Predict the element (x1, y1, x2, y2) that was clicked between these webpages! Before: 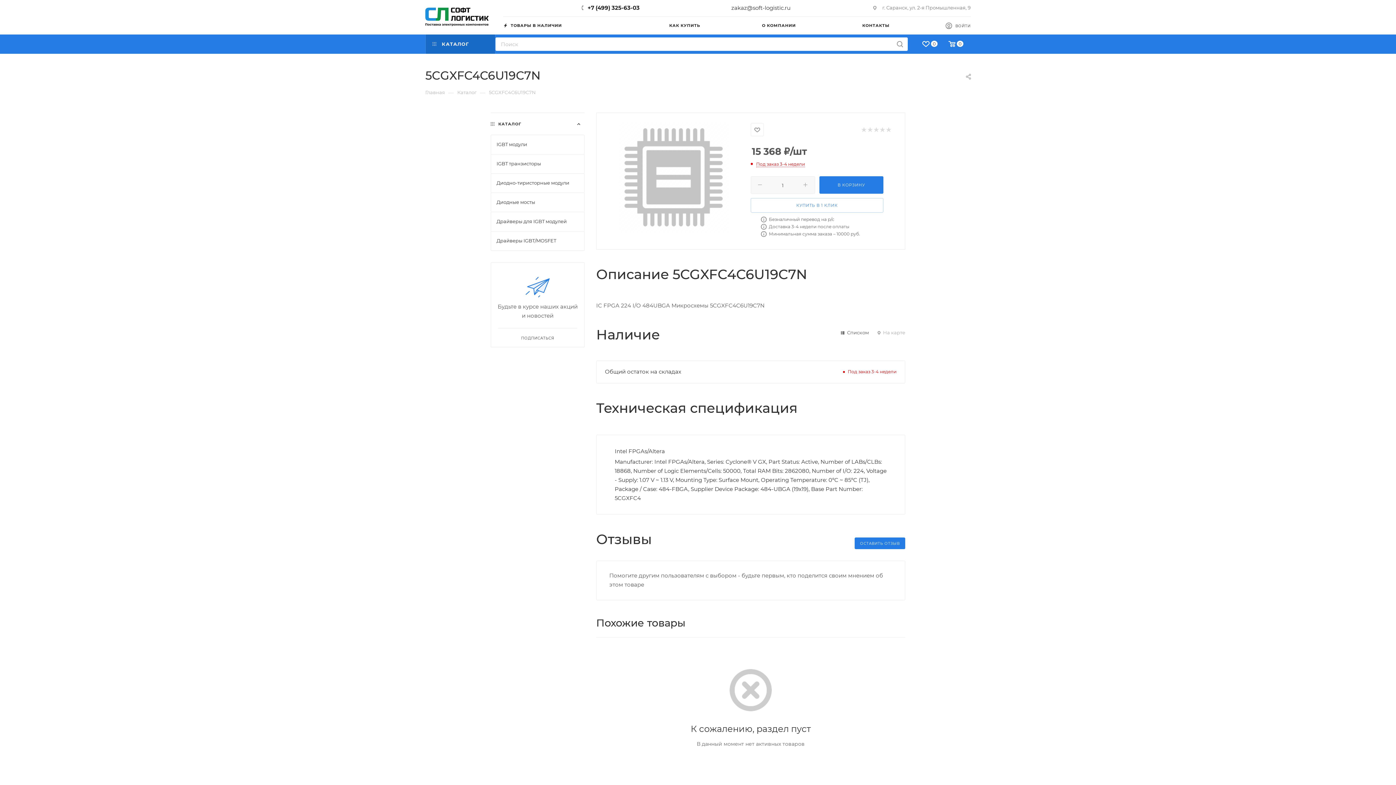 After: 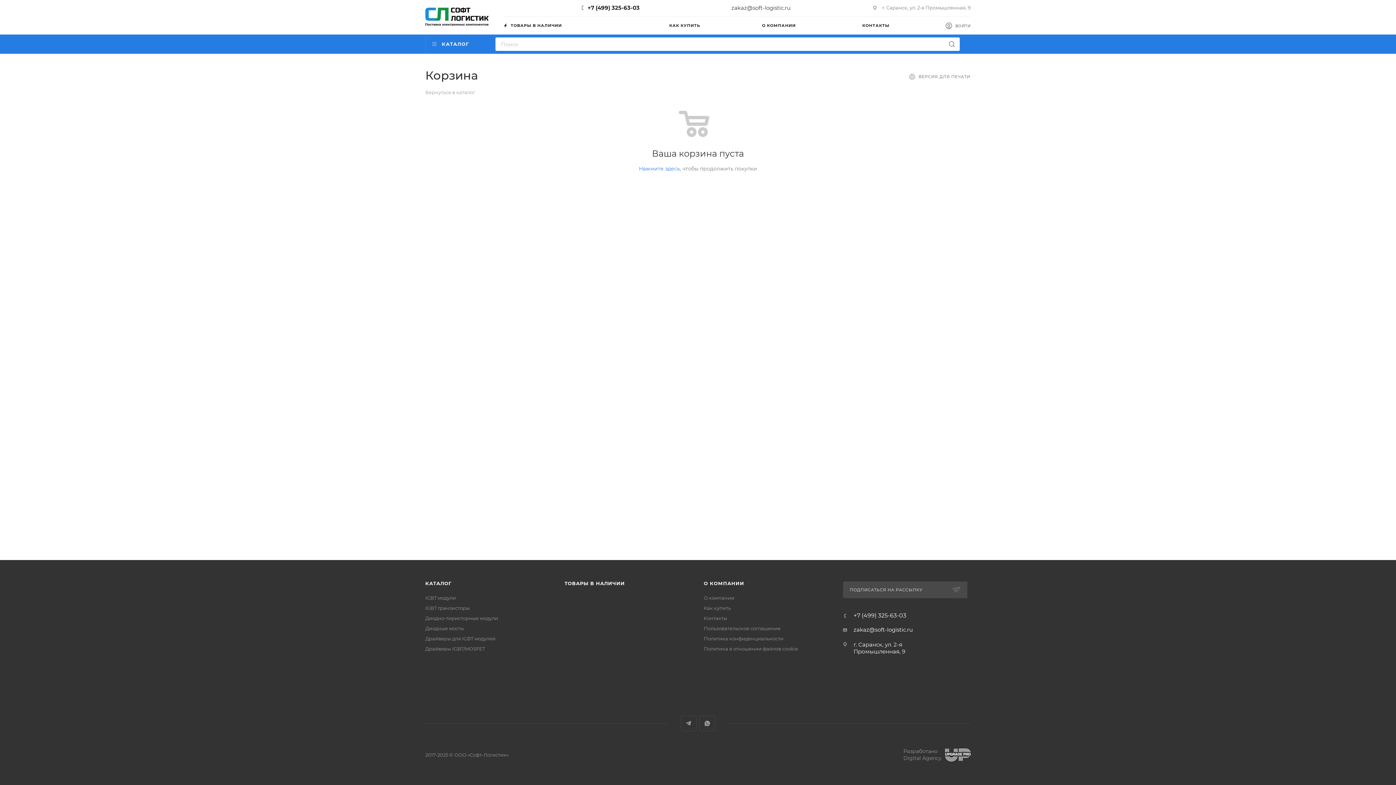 Action: bbox: (943, 40, 969, 49) label: 0